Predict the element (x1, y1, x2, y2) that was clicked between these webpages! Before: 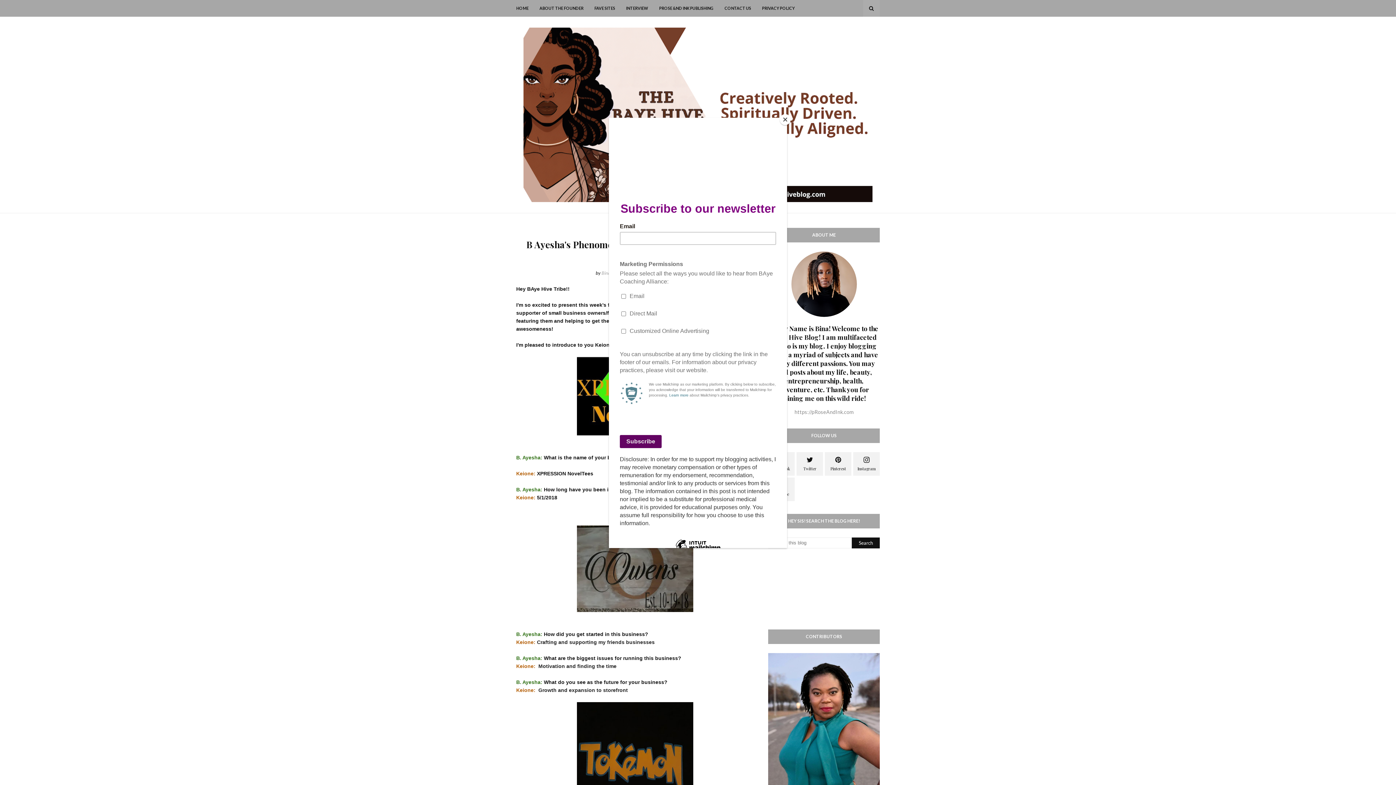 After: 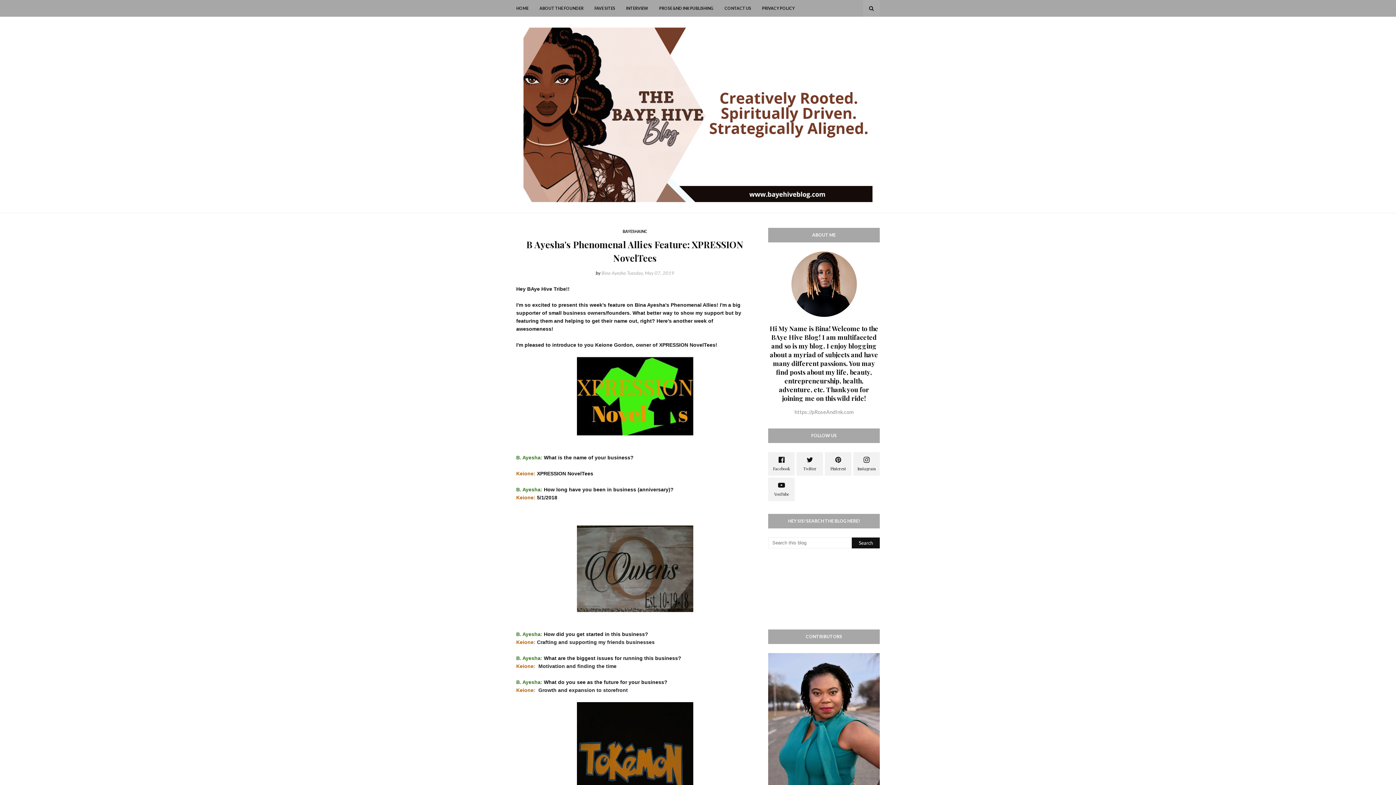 Action: bbox: (780, 114, 790, 125) label: Close